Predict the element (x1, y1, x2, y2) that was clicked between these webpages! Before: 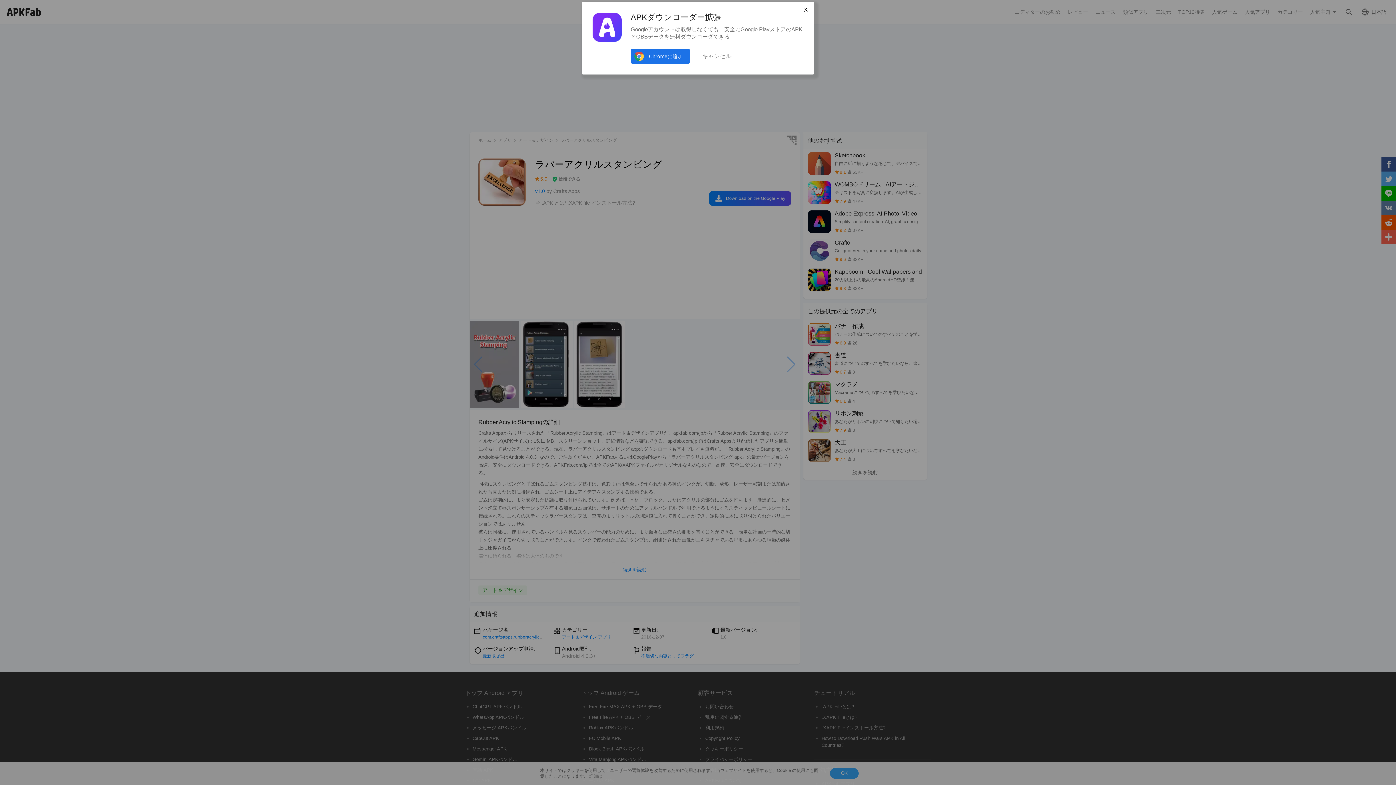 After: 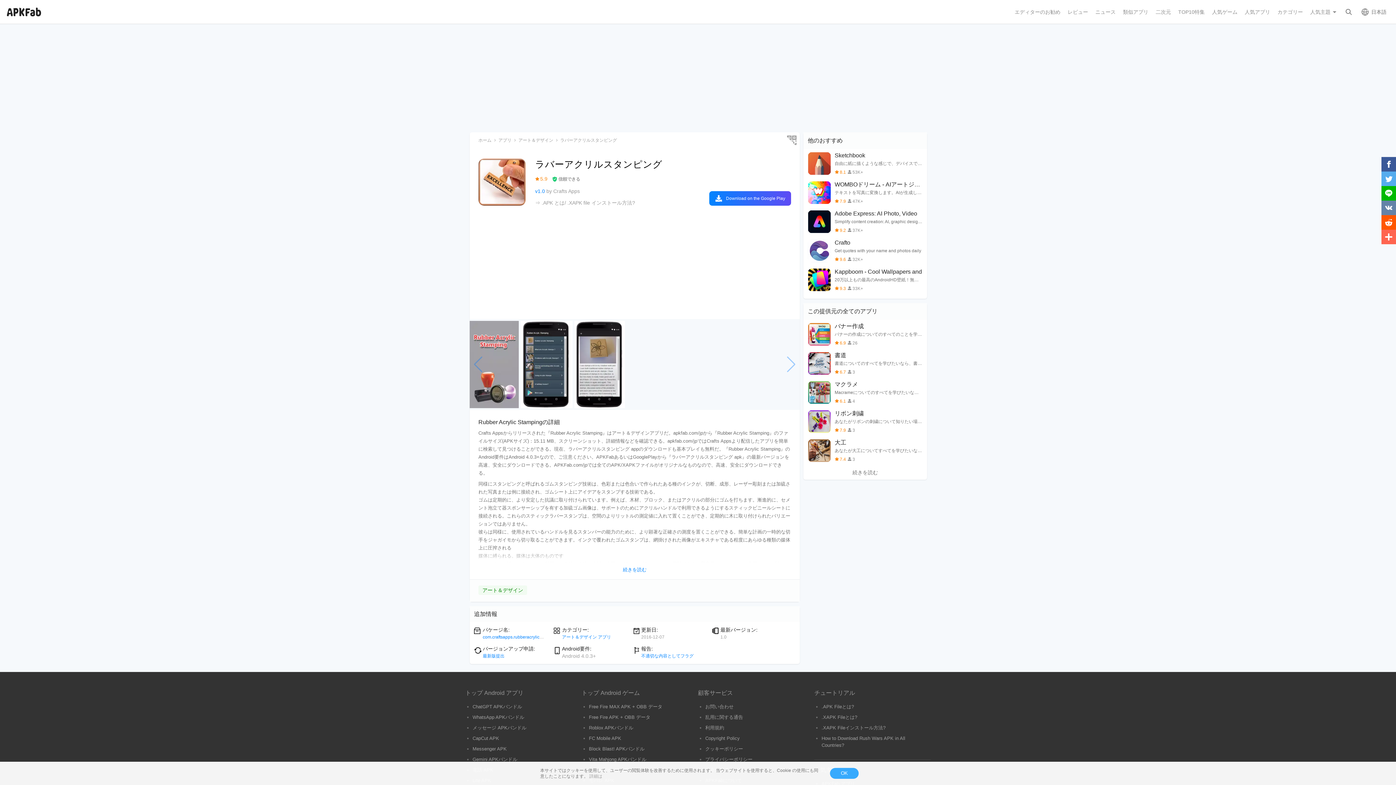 Action: label: Chromeに追加 bbox: (630, 49, 690, 63)